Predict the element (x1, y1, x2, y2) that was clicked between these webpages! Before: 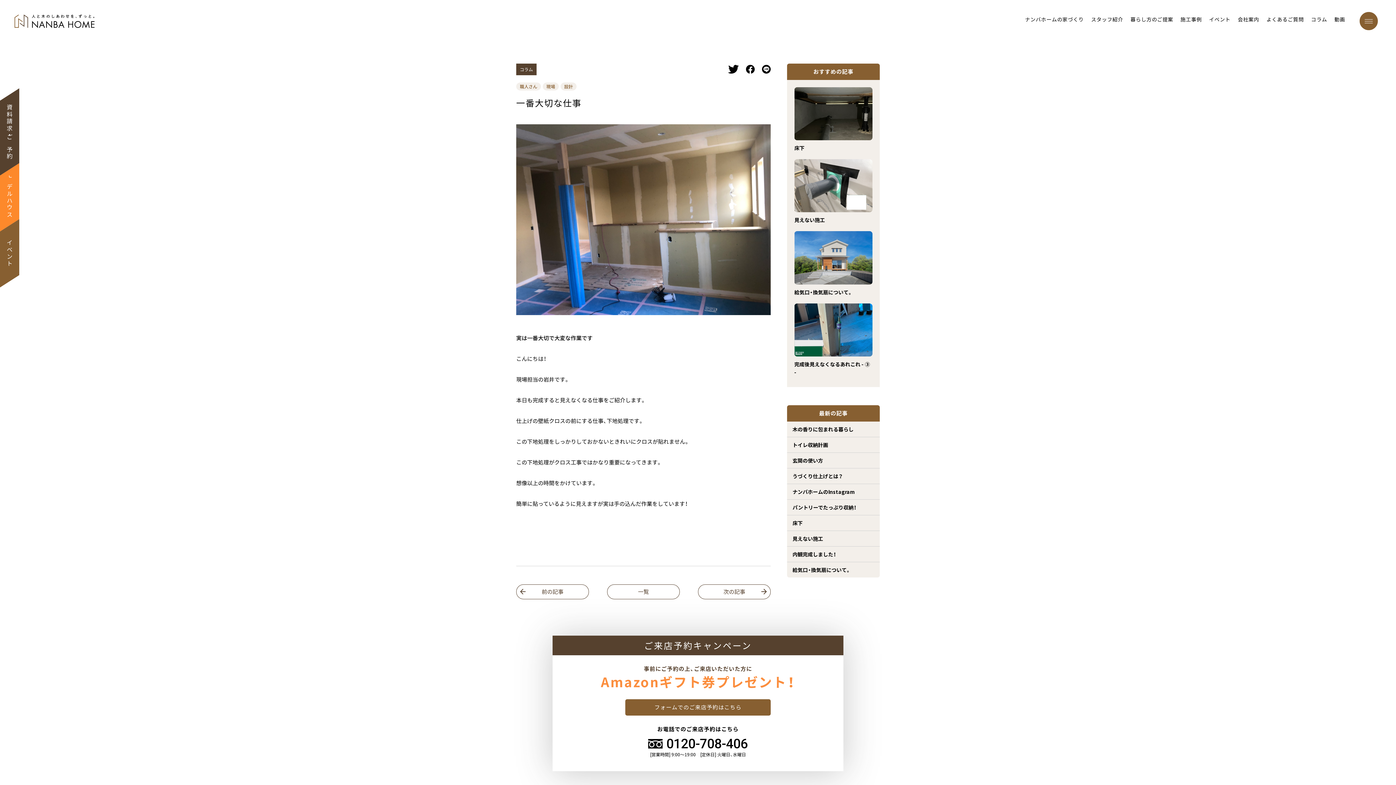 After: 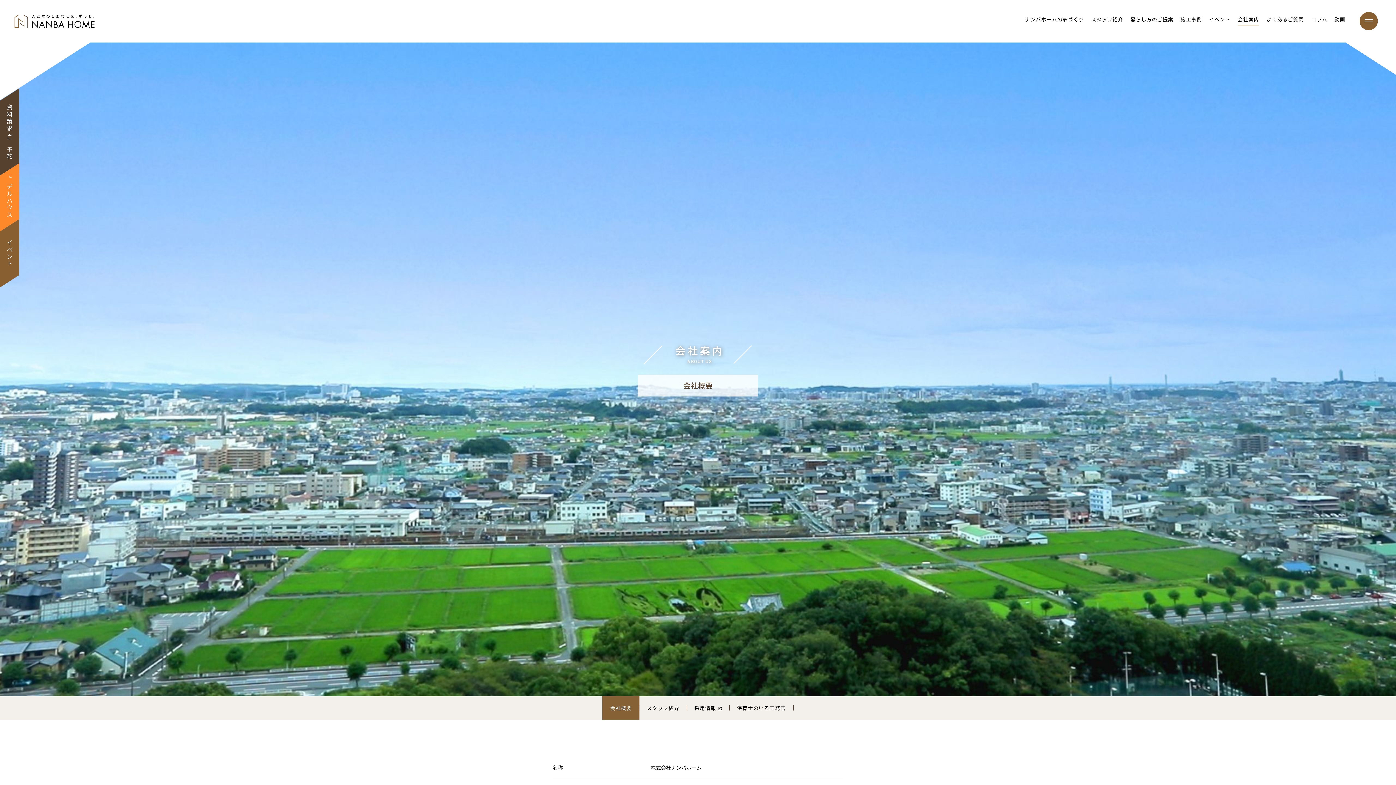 Action: bbox: (1238, 16, 1259, 25) label: 会社案内